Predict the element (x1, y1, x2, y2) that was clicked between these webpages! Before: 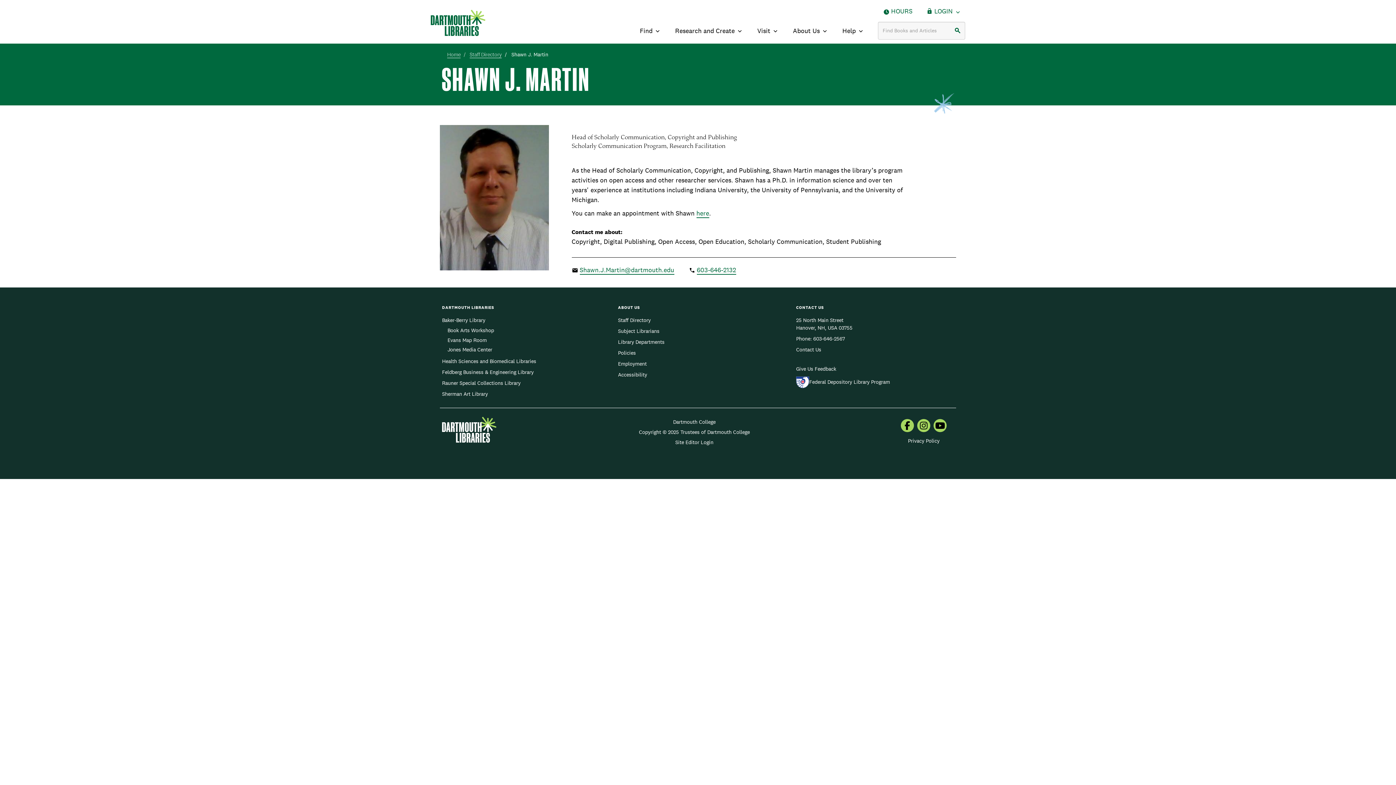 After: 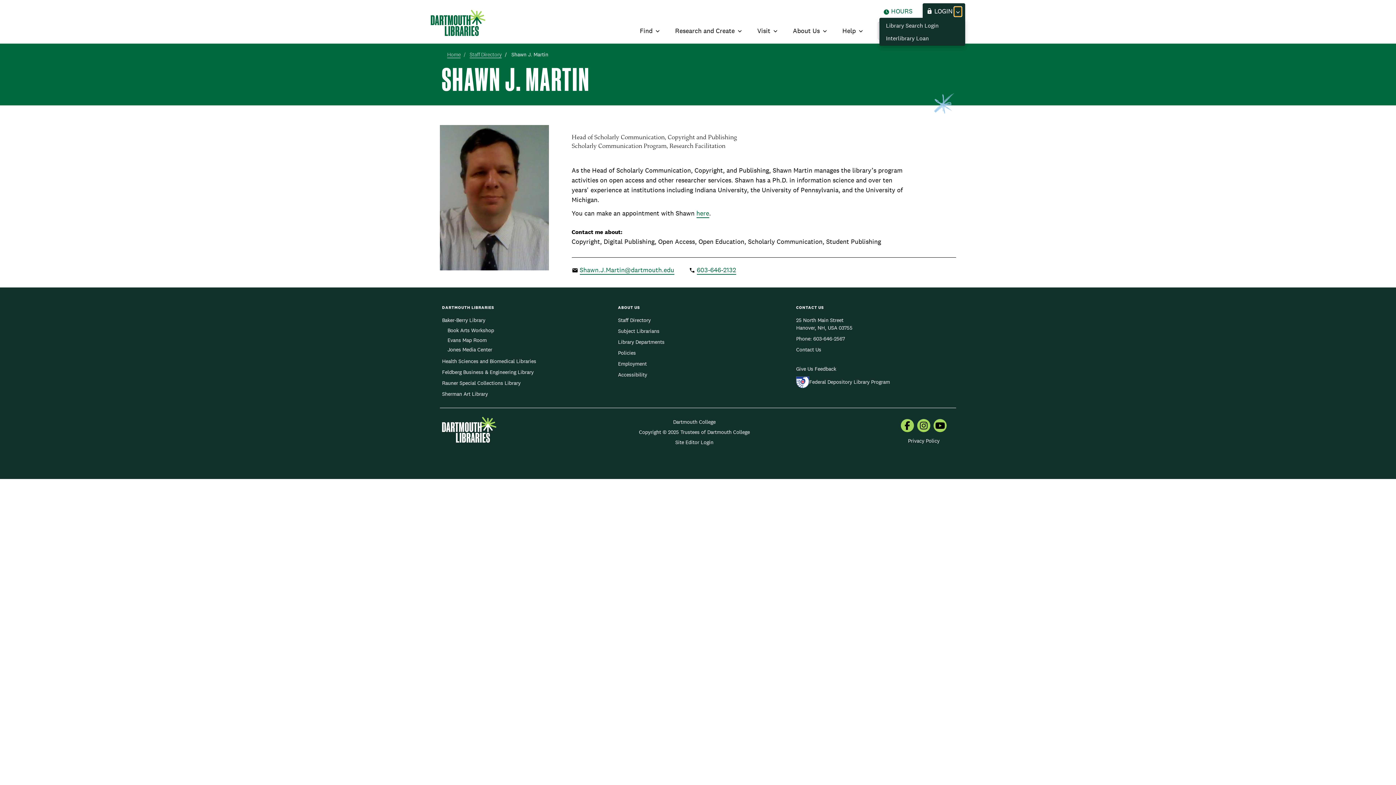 Action: label: Open menu bbox: (954, 6, 961, 16)